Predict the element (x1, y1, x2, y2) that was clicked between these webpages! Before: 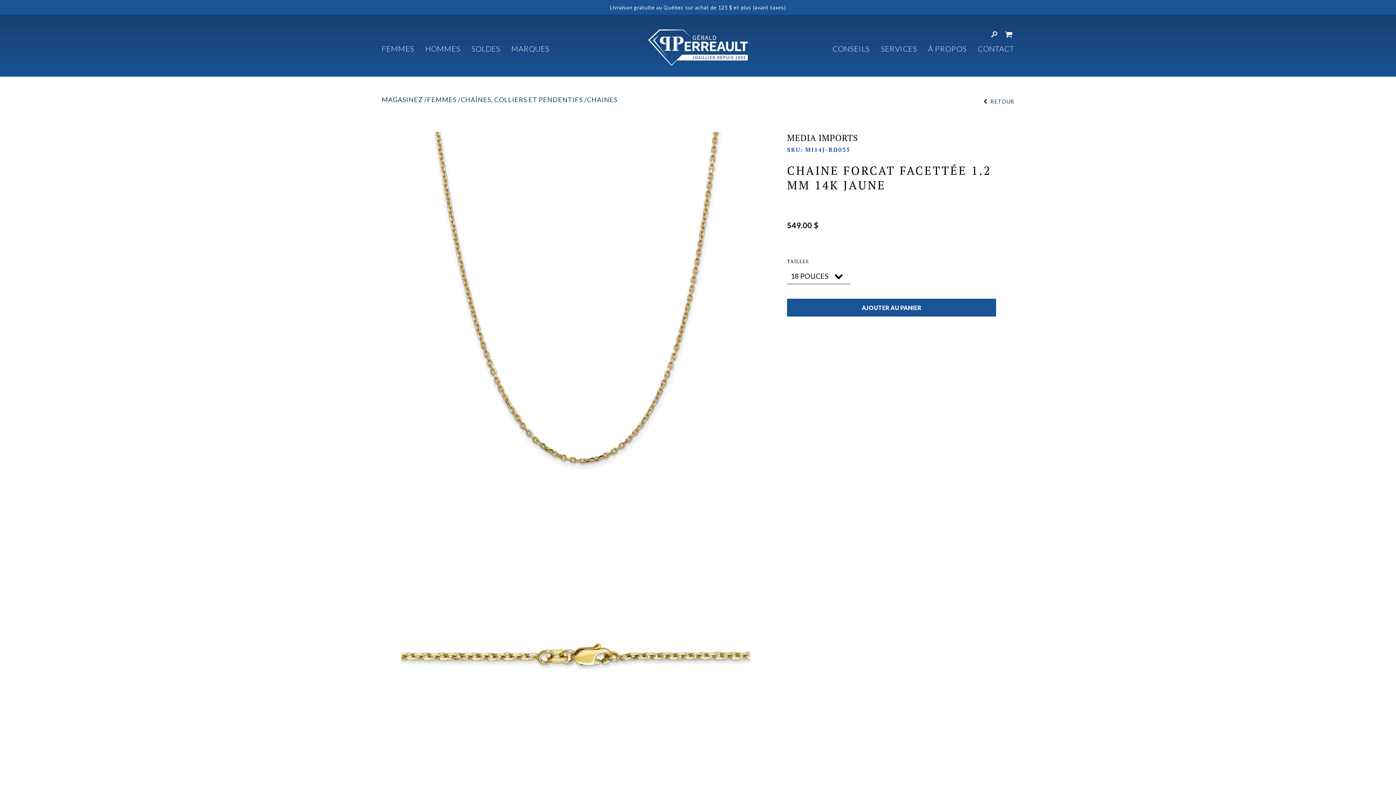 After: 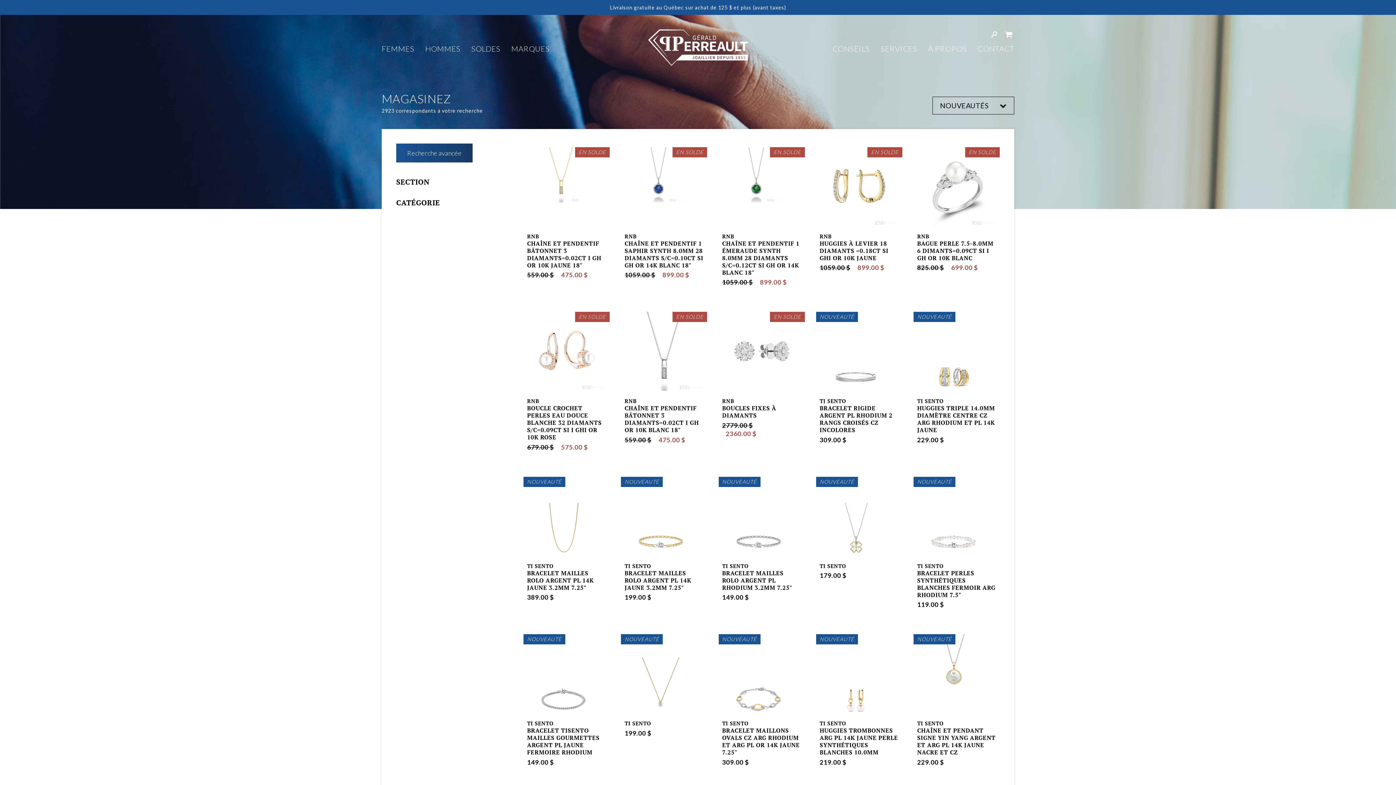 Action: label: MAGASINEZ bbox: (381, 94, 427, 104)